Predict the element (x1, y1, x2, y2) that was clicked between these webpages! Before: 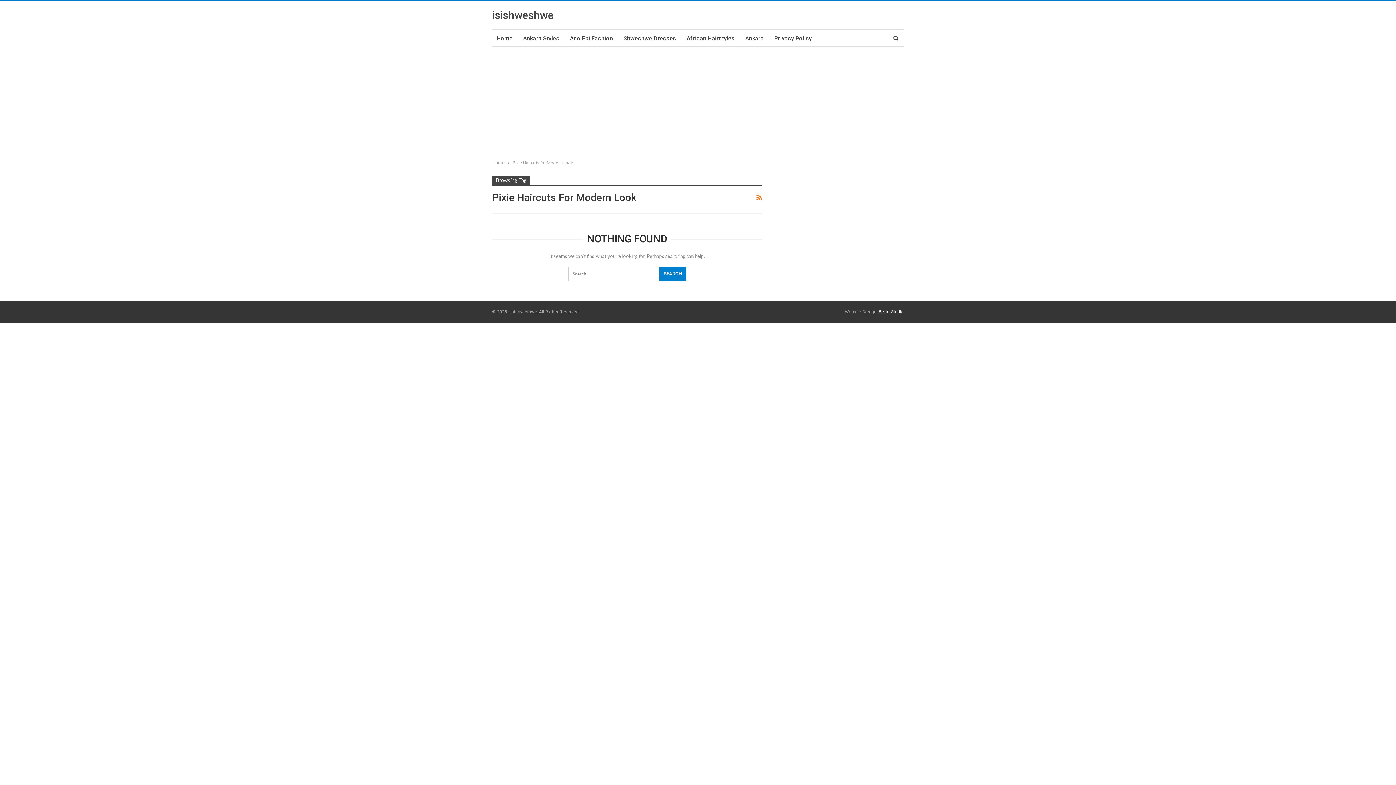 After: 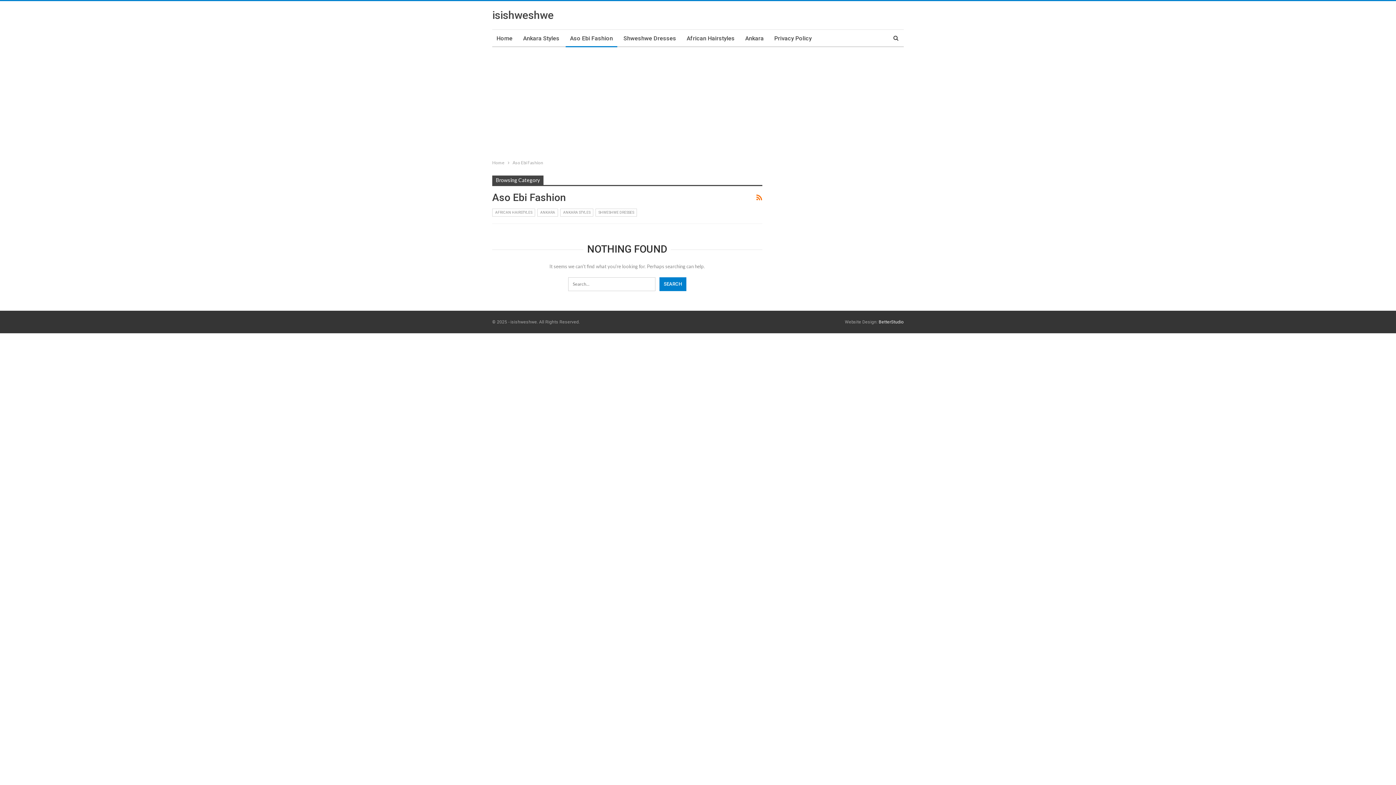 Action: label: Aso Ebi Fashion bbox: (565, 29, 617, 47)